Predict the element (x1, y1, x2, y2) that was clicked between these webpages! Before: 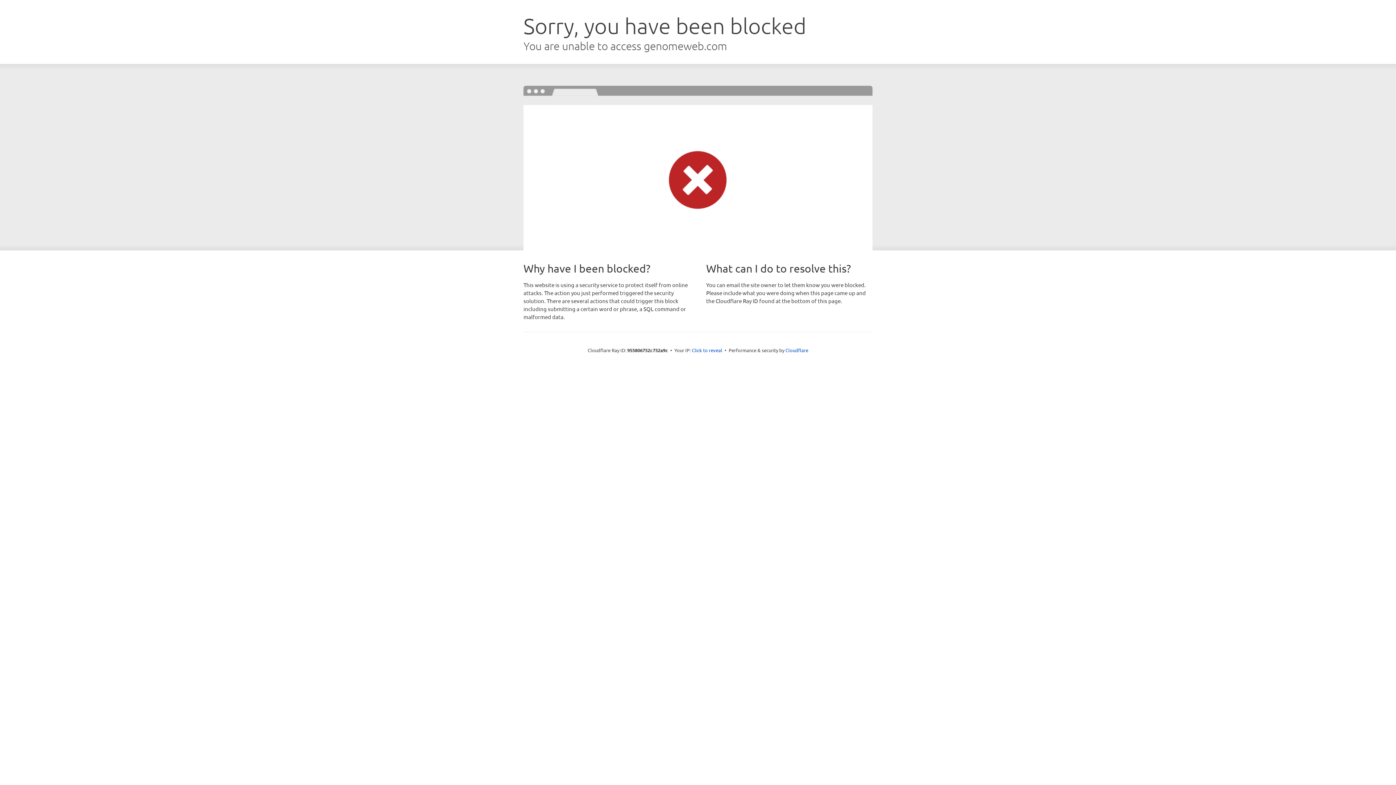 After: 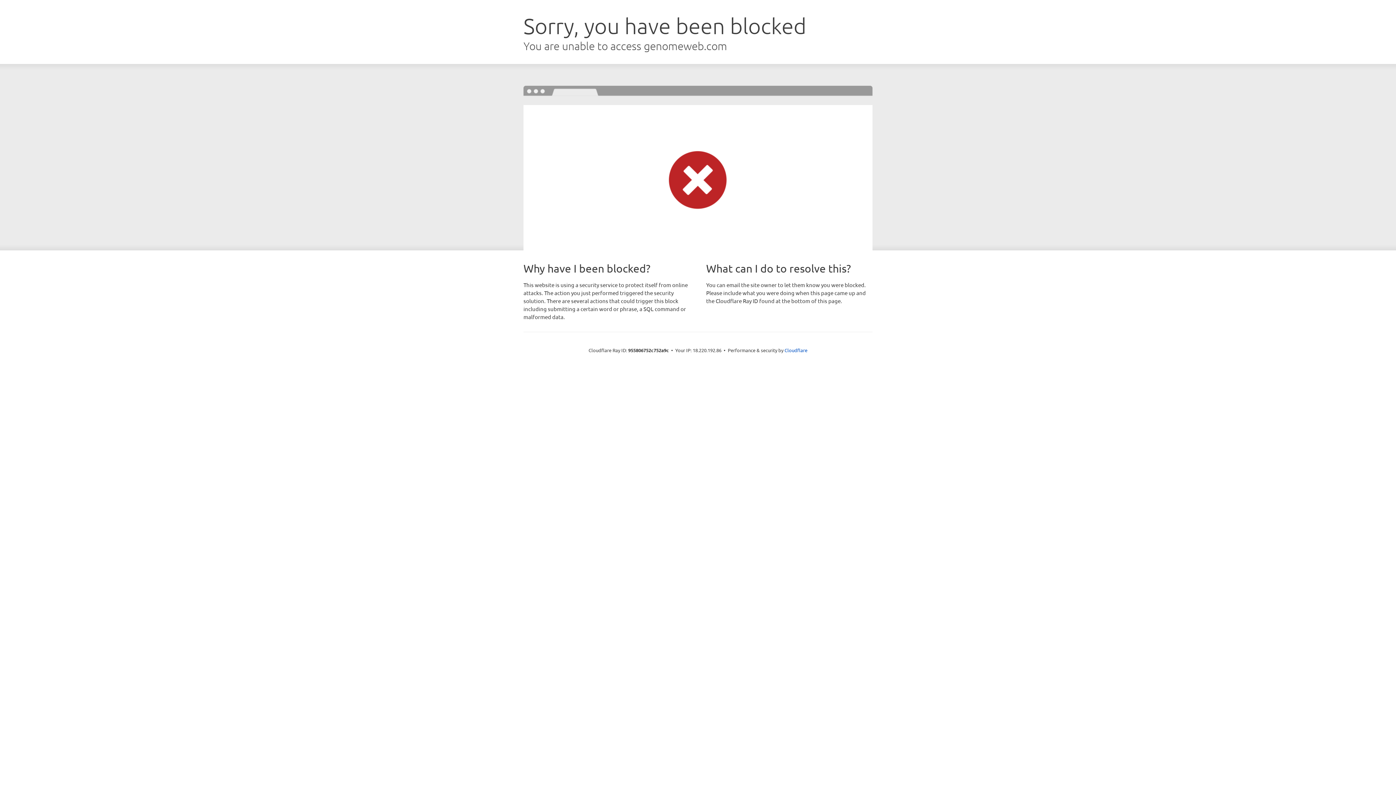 Action: bbox: (692, 346, 722, 353) label: Click to reveal